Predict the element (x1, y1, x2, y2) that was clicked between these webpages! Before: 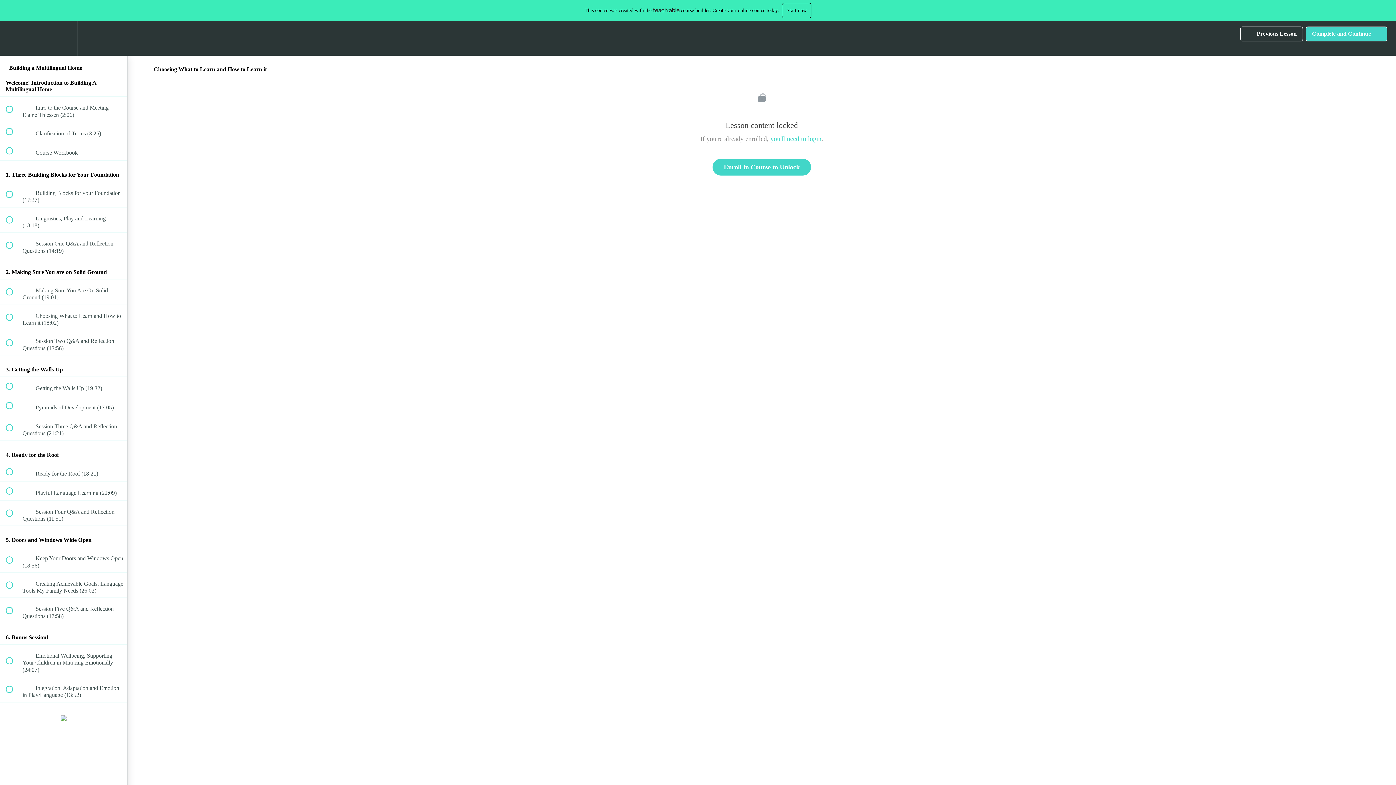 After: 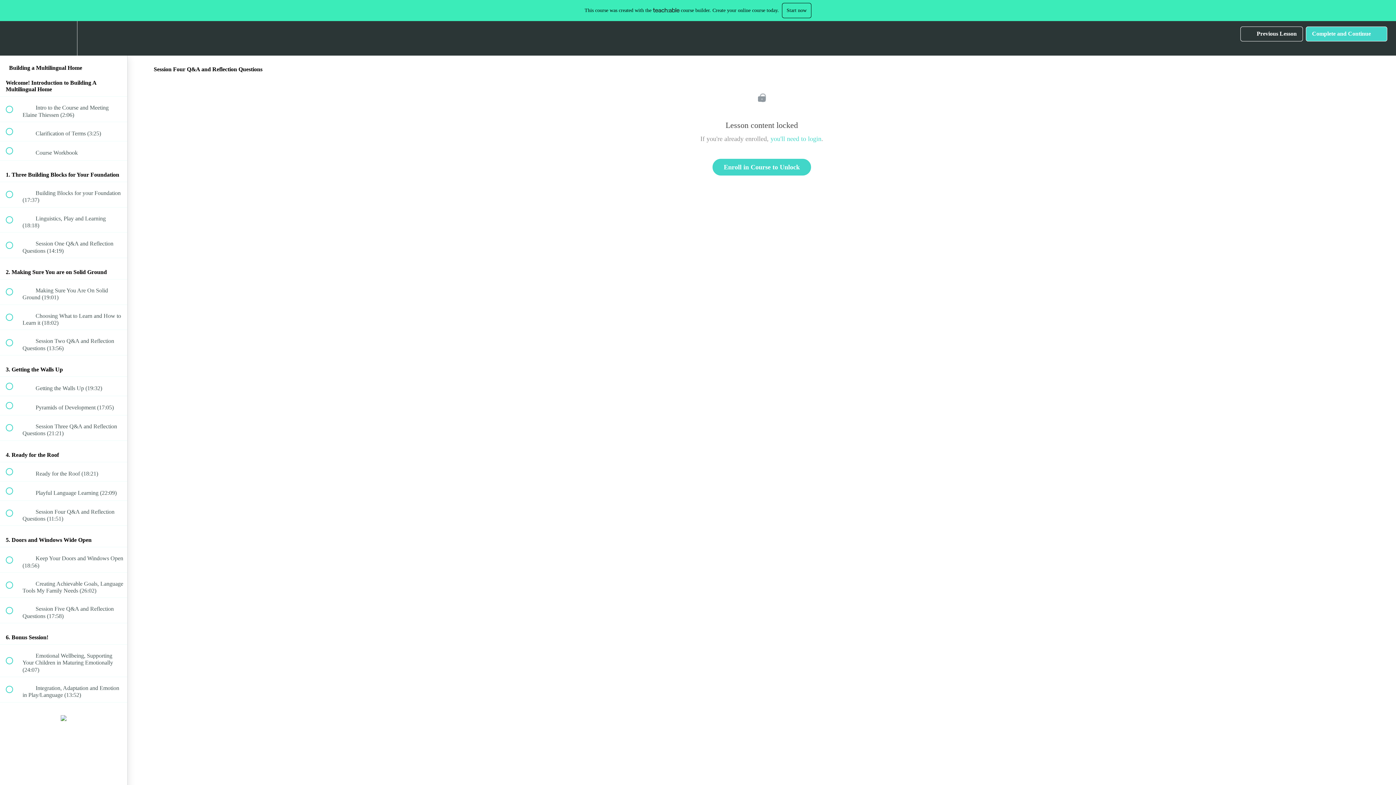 Action: bbox: (0, 500, 127, 525) label:  
 Session Four Q&A and Reflection Questions (11:51)